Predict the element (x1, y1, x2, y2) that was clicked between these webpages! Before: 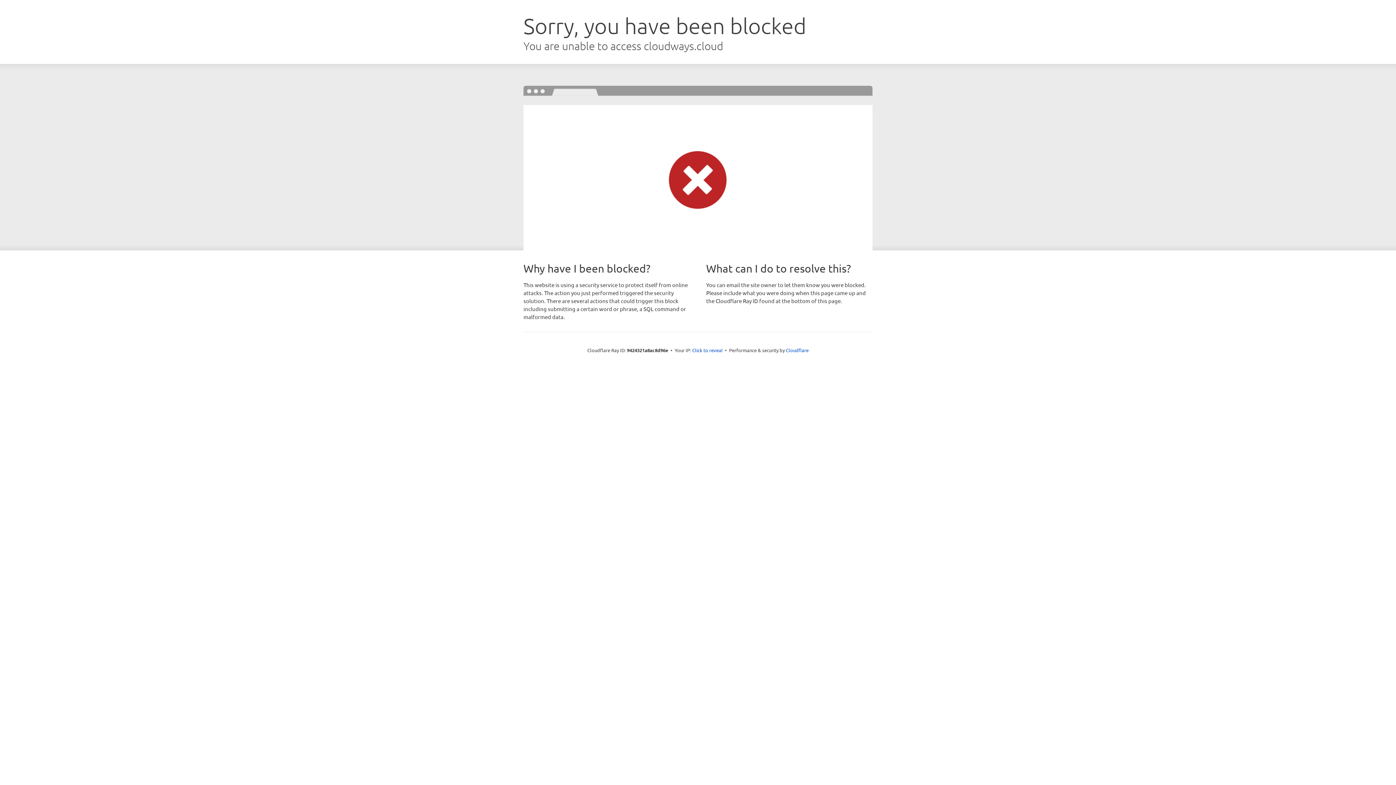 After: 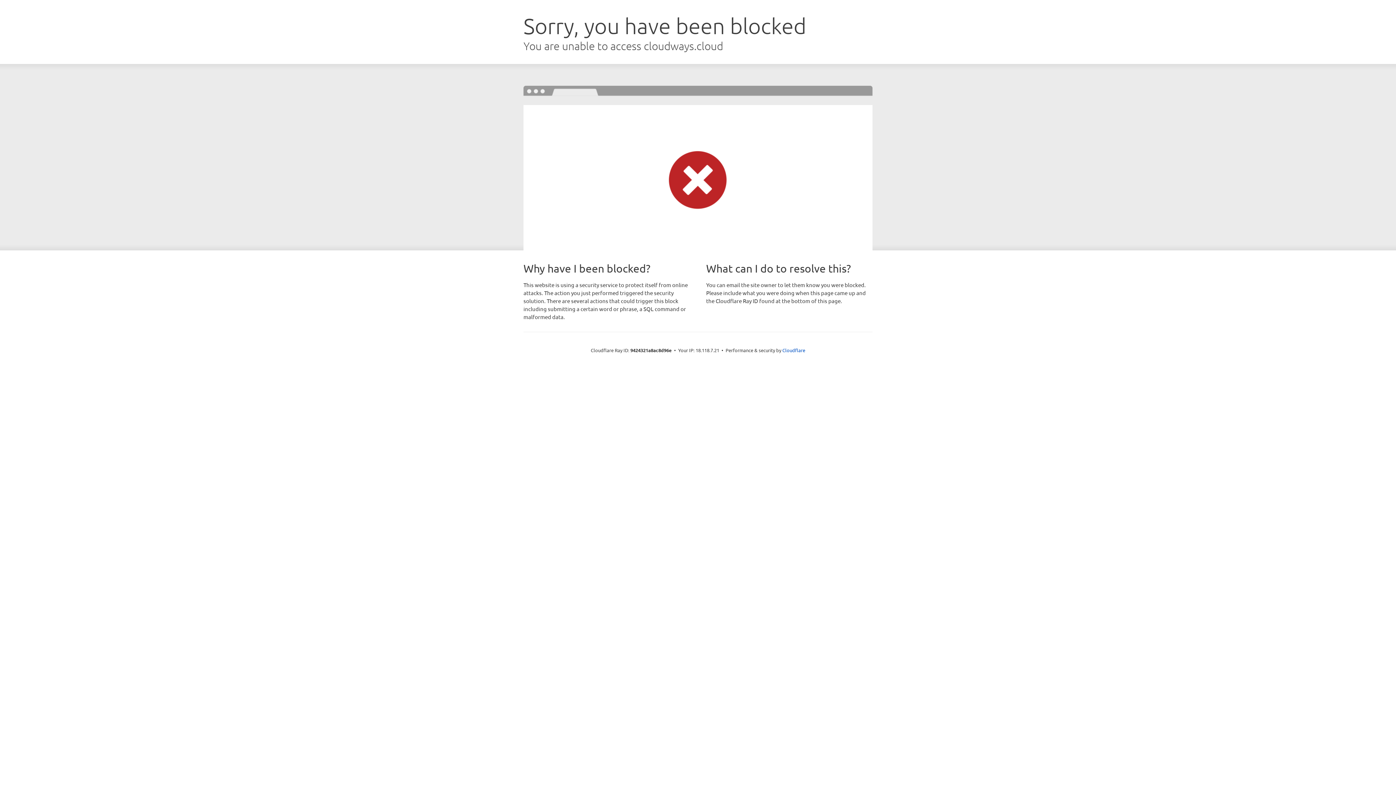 Action: bbox: (692, 346, 722, 353) label: Click to reveal